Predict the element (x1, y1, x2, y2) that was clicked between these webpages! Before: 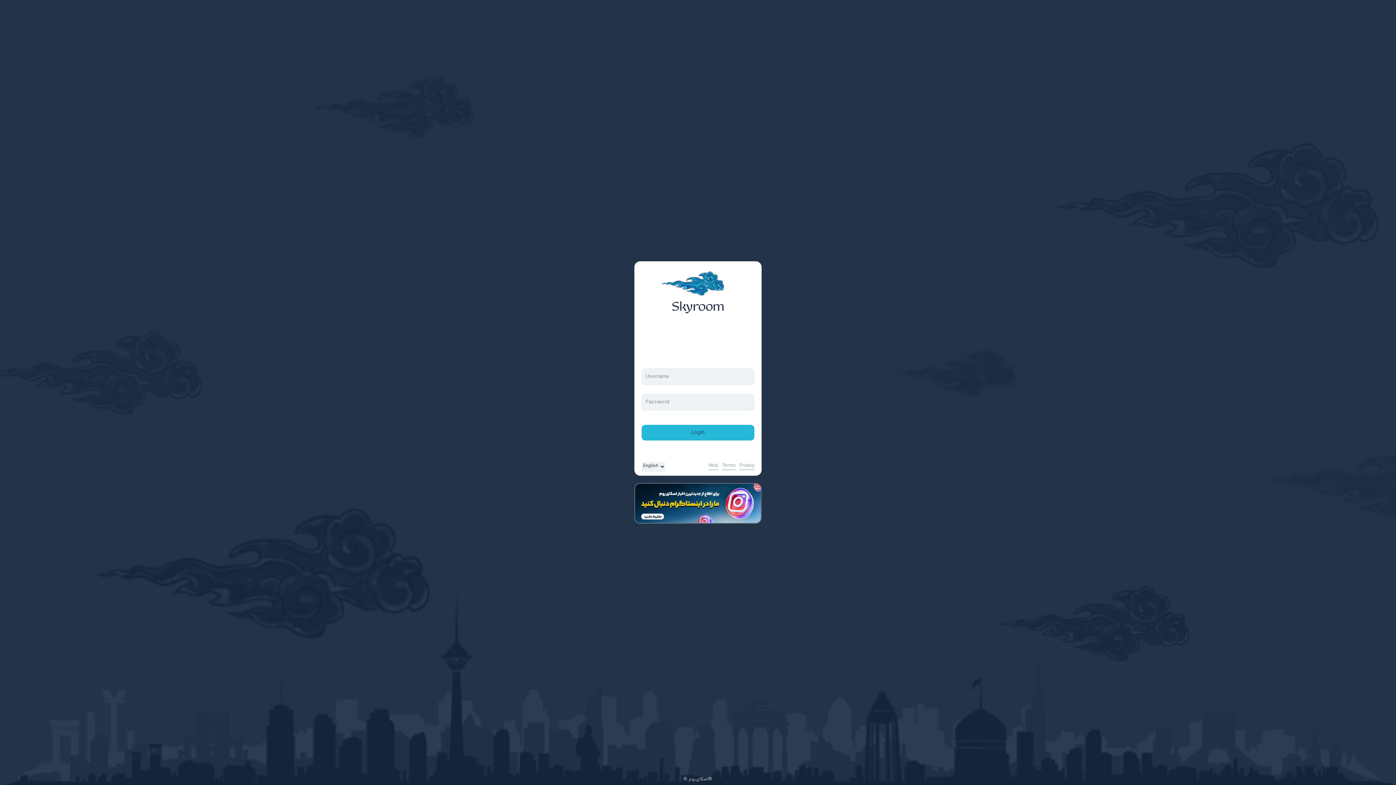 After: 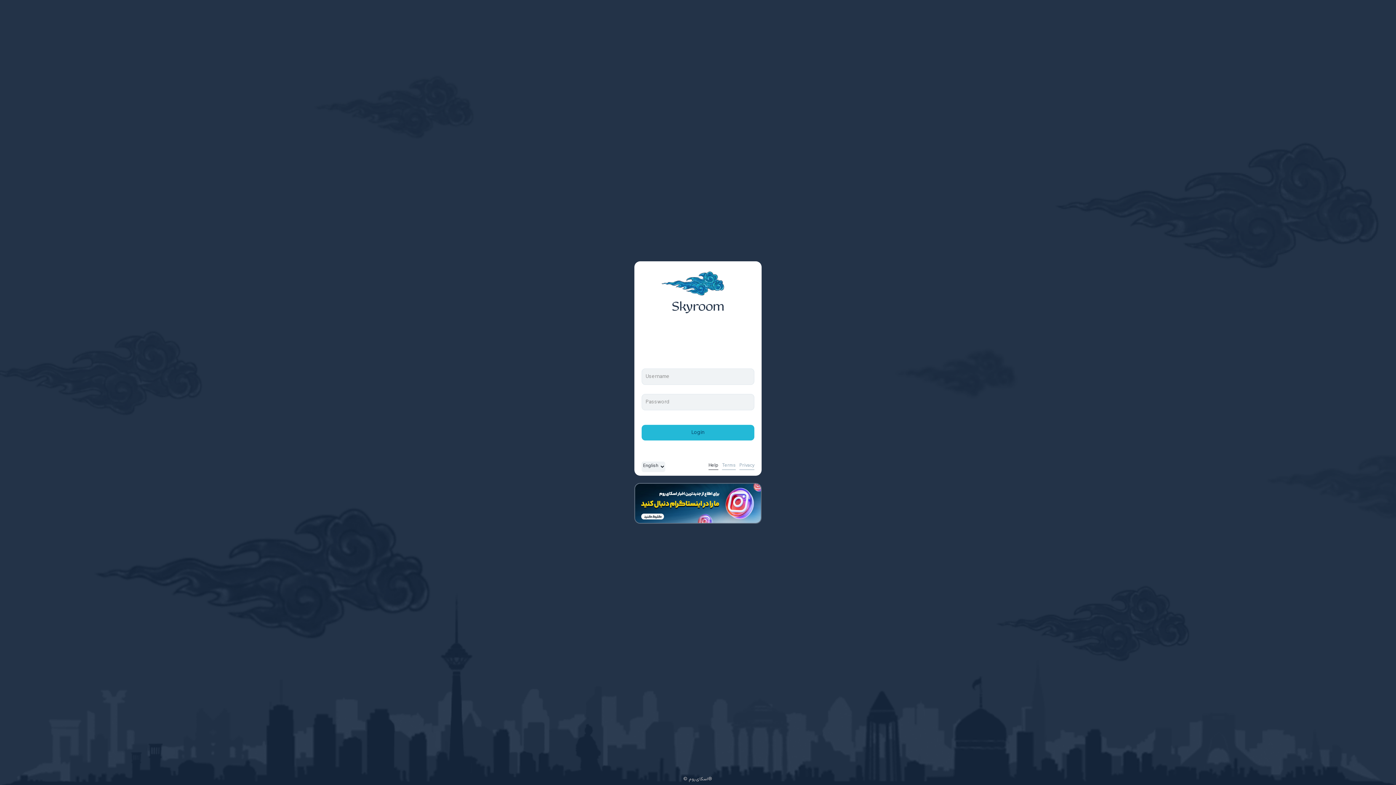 Action: bbox: (708, 461, 718, 470) label: Help